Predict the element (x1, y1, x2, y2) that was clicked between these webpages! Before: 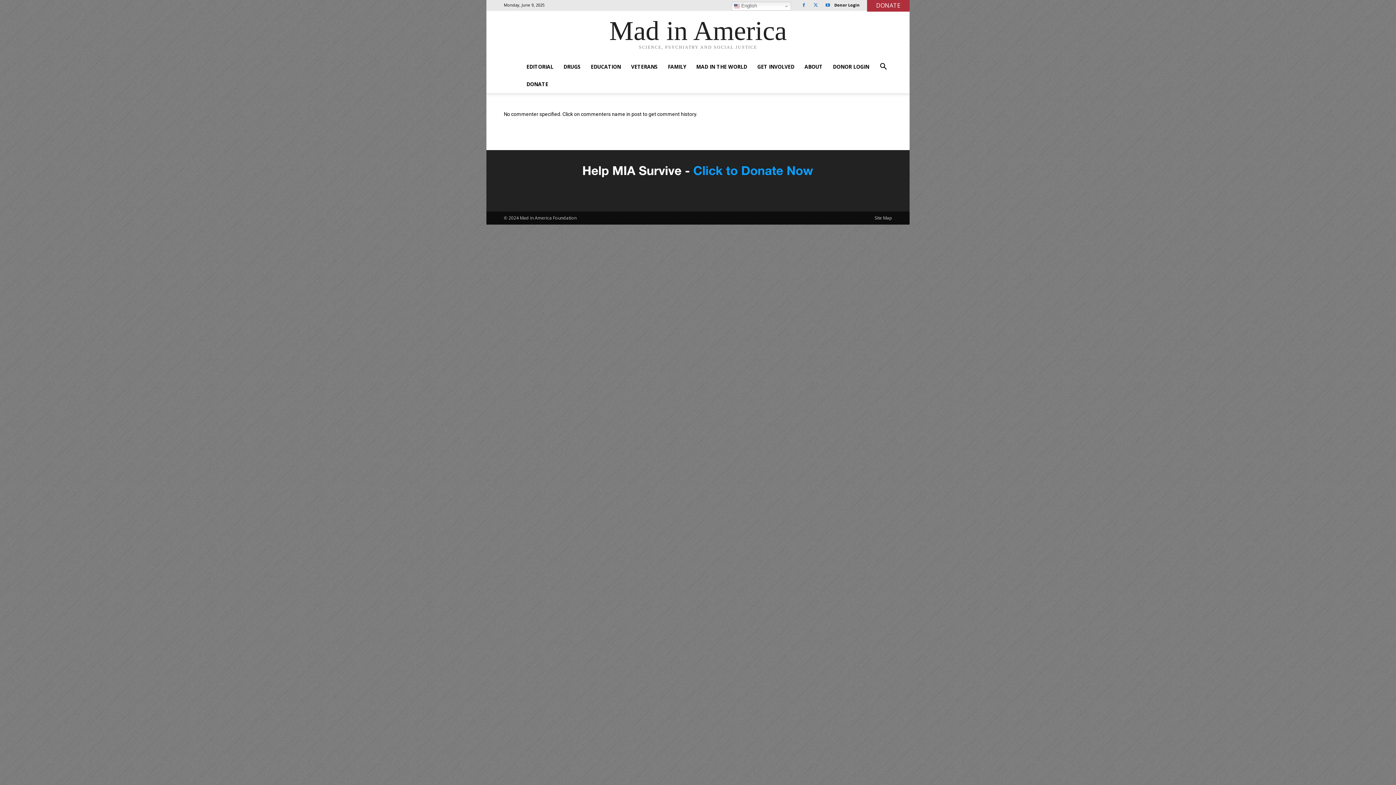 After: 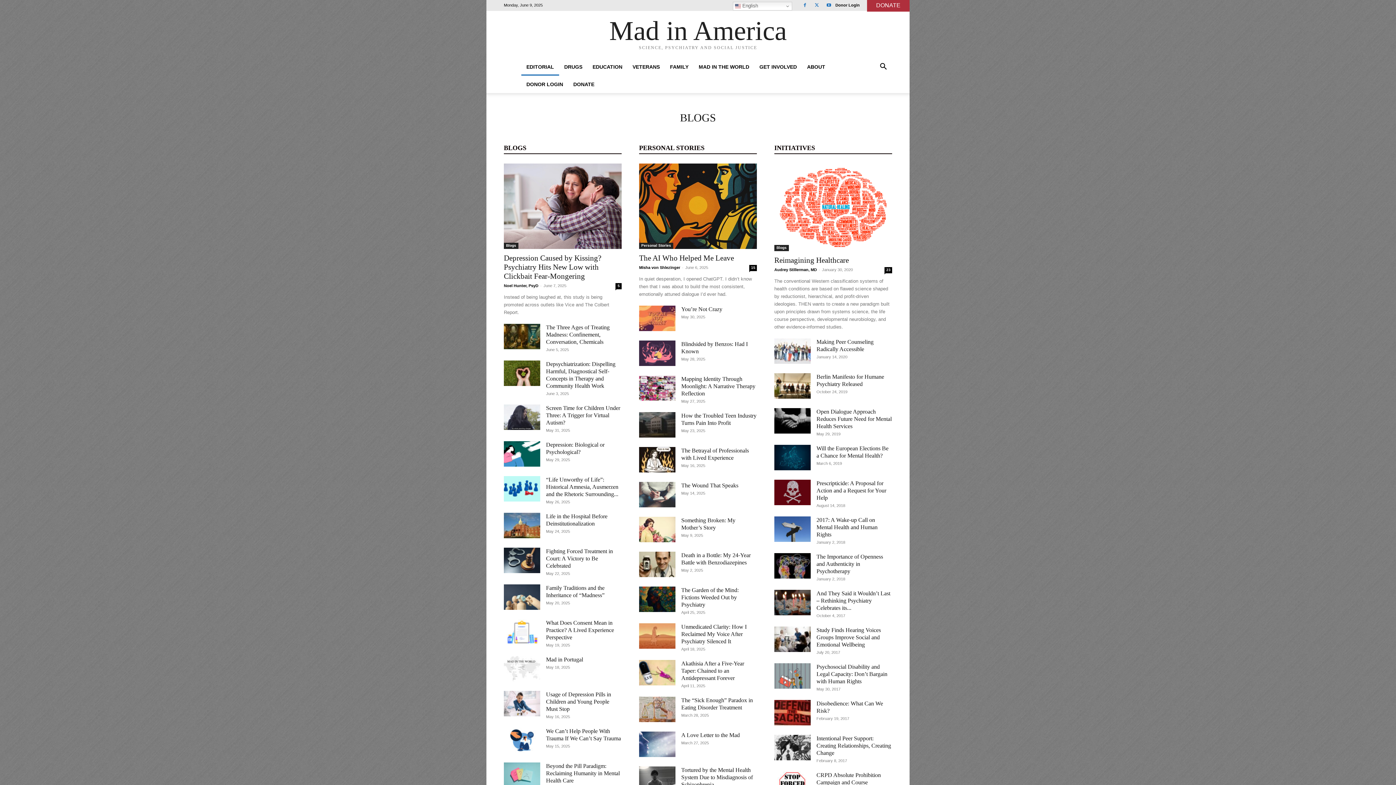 Action: bbox: (521, 58, 558, 75) label: EDITORIAL